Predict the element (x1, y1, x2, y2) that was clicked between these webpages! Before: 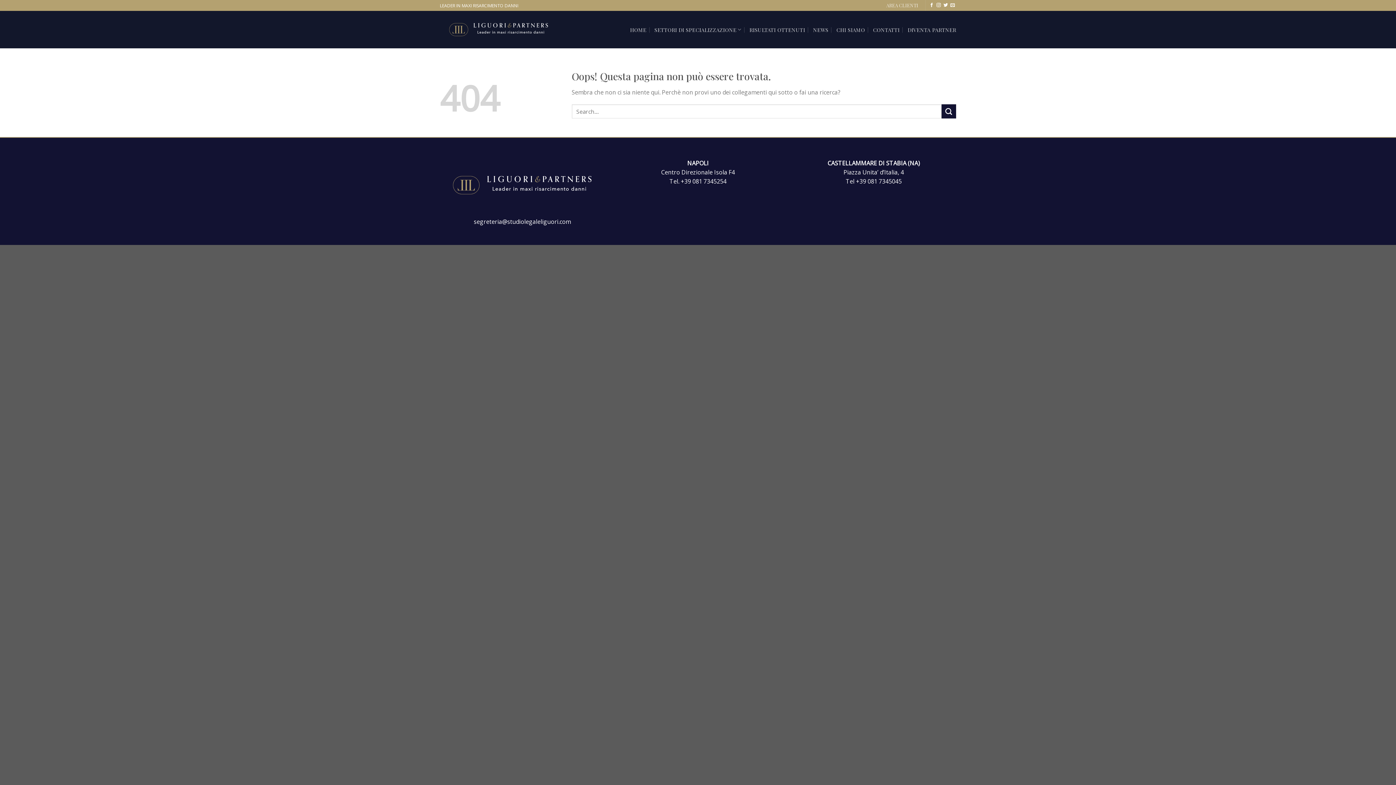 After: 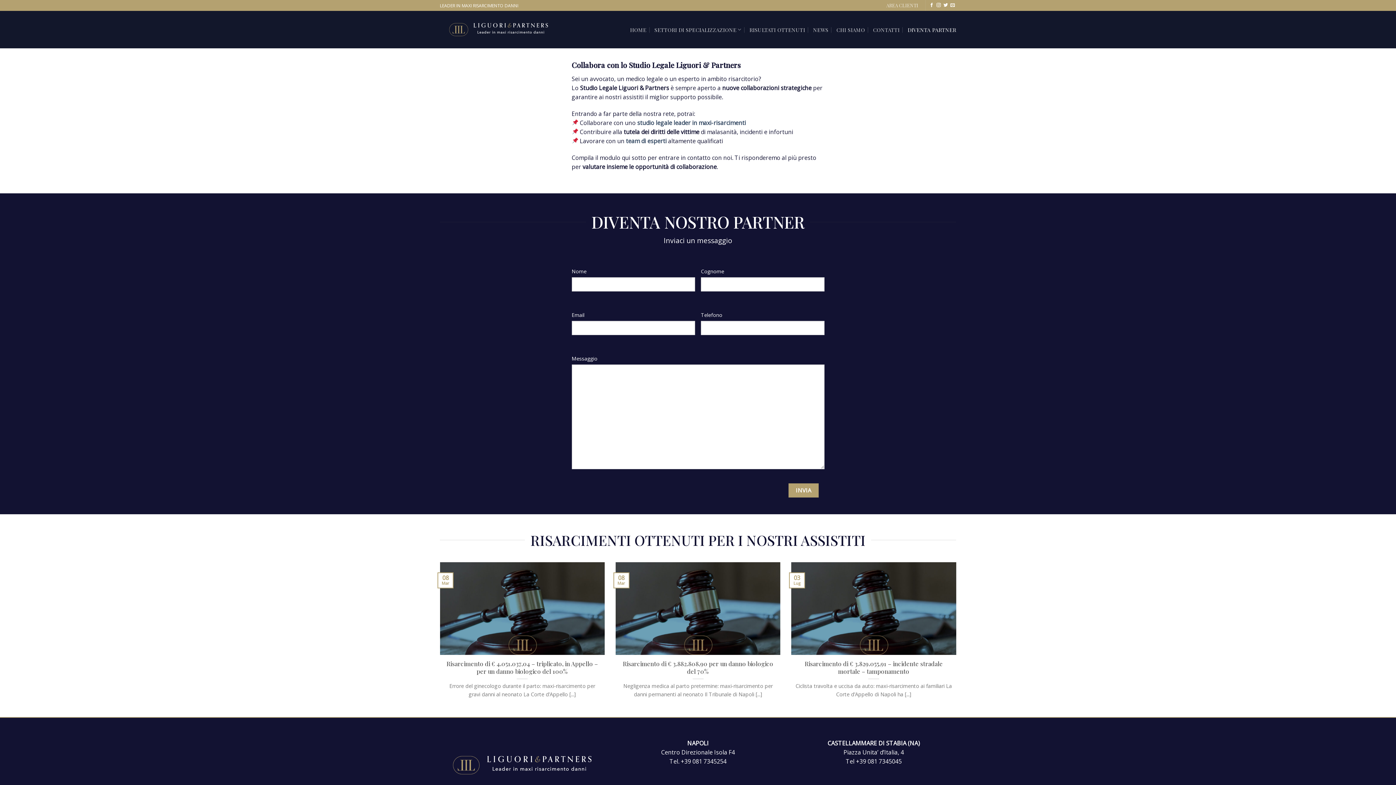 Action: label: DIVENTA PARTNER bbox: (907, 23, 956, 36)